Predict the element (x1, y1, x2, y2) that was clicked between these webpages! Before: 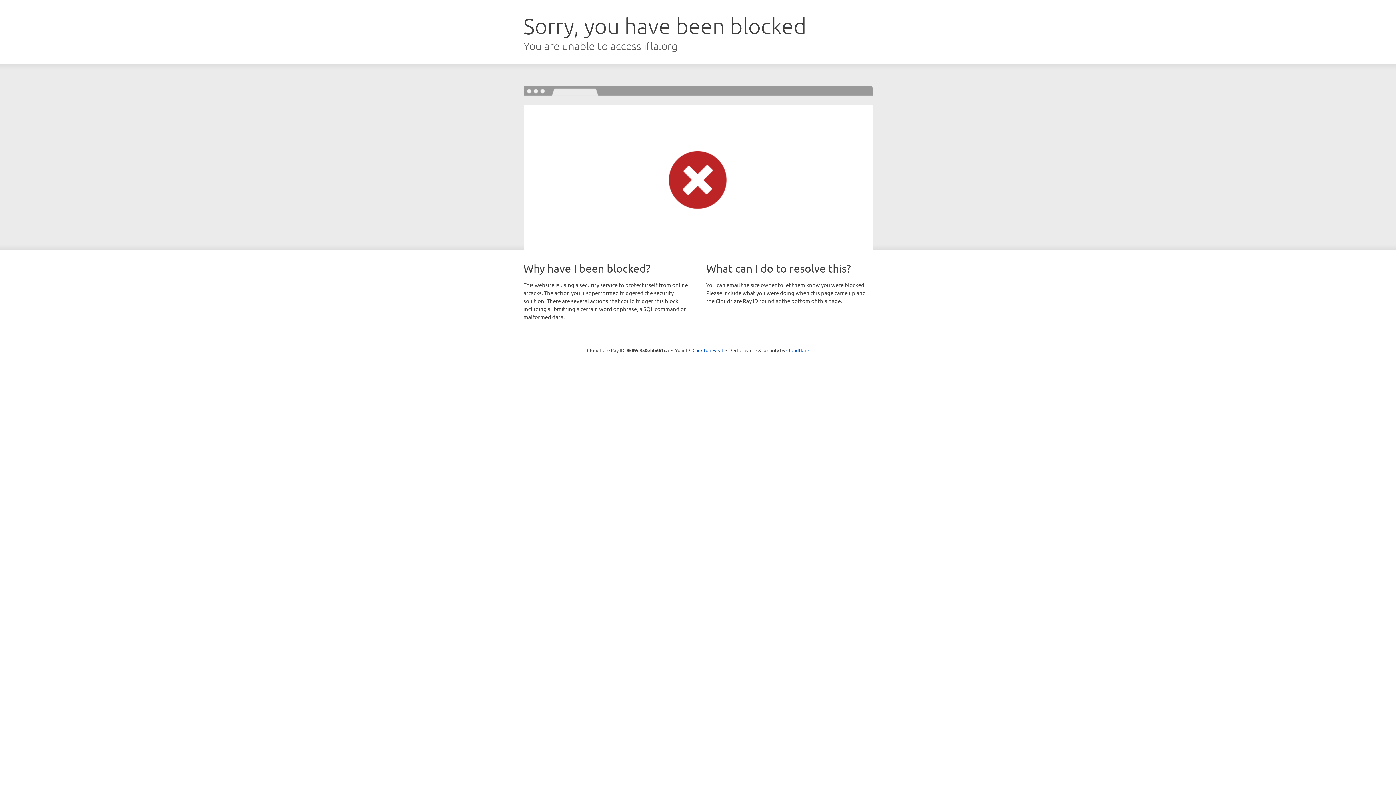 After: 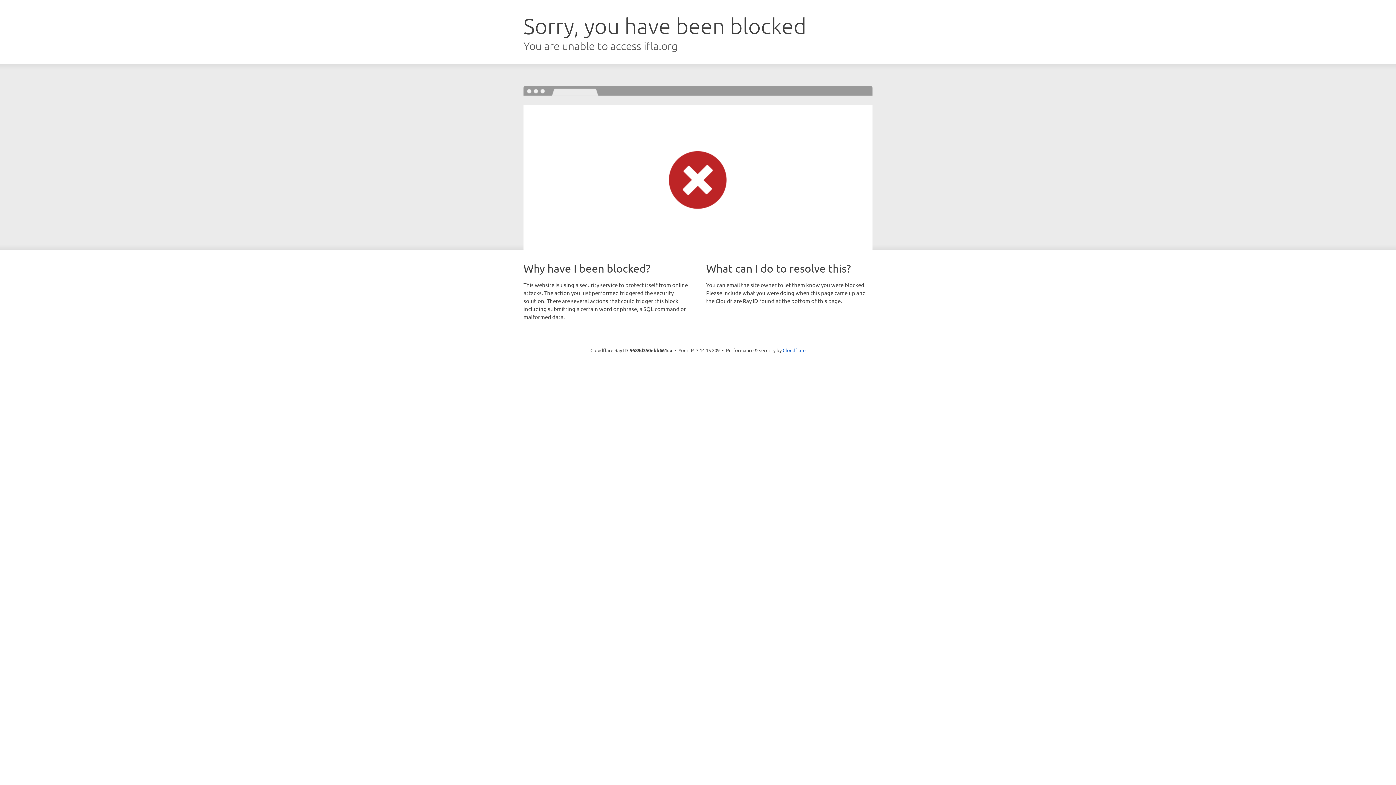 Action: bbox: (692, 346, 723, 353) label: Click to reveal